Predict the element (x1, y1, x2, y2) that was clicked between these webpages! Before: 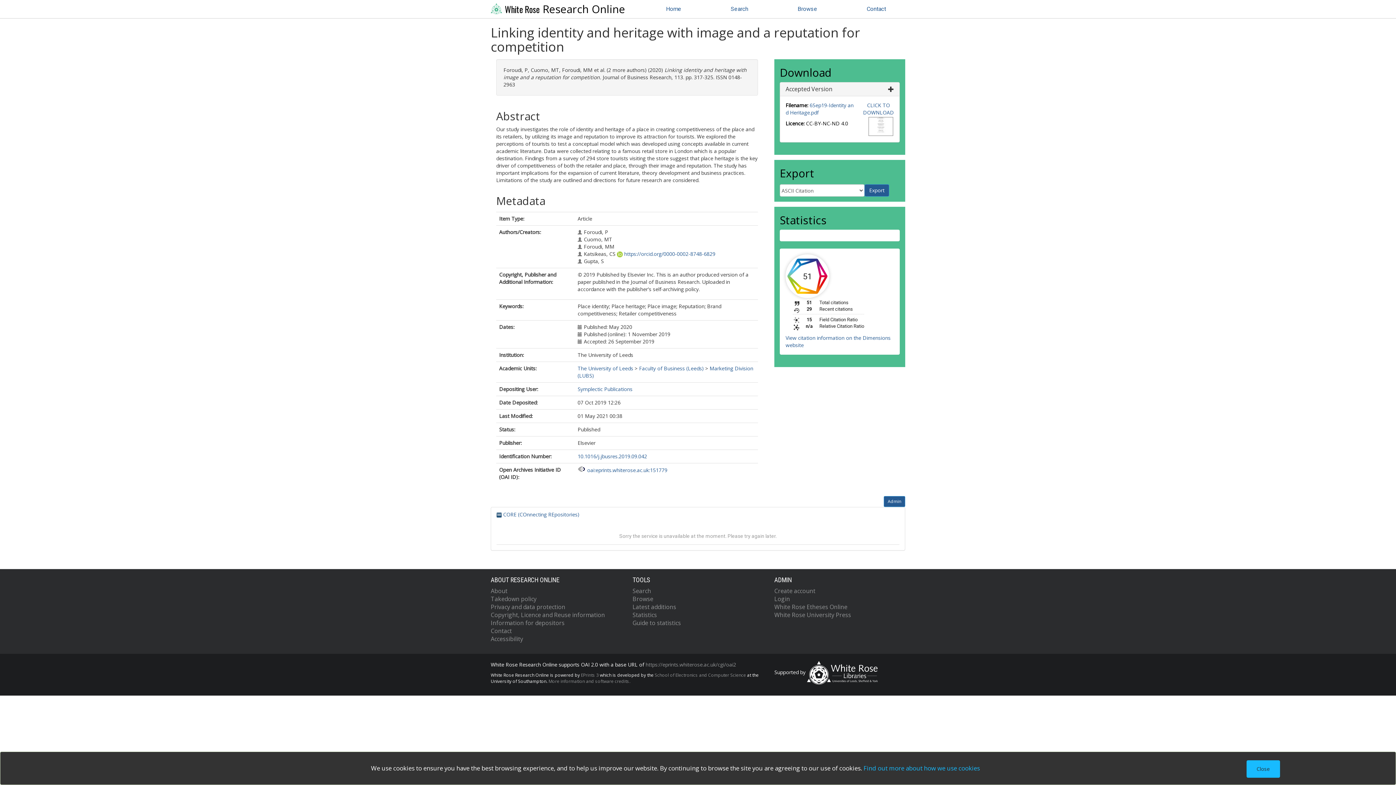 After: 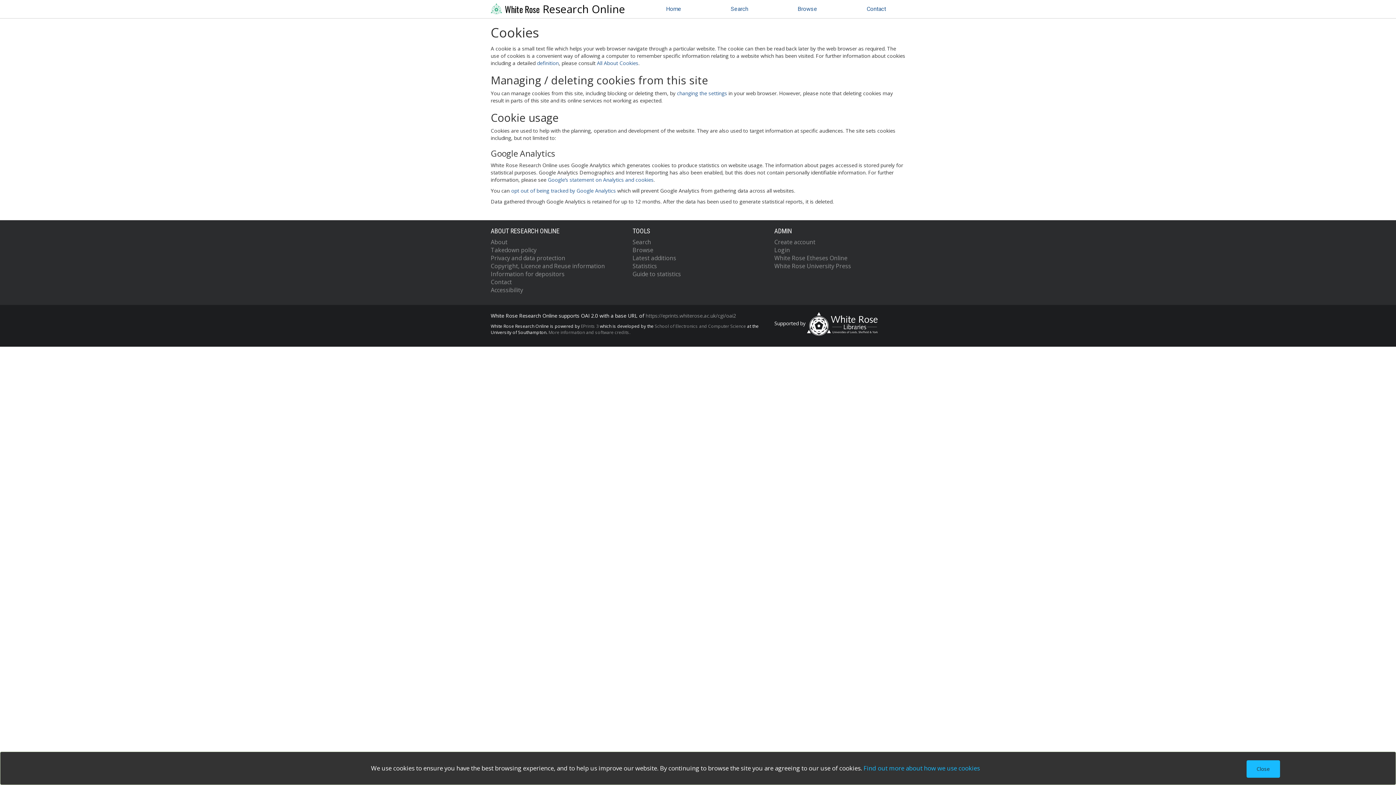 Action: bbox: (863, 764, 980, 772) label: Find out more about how we use cookies